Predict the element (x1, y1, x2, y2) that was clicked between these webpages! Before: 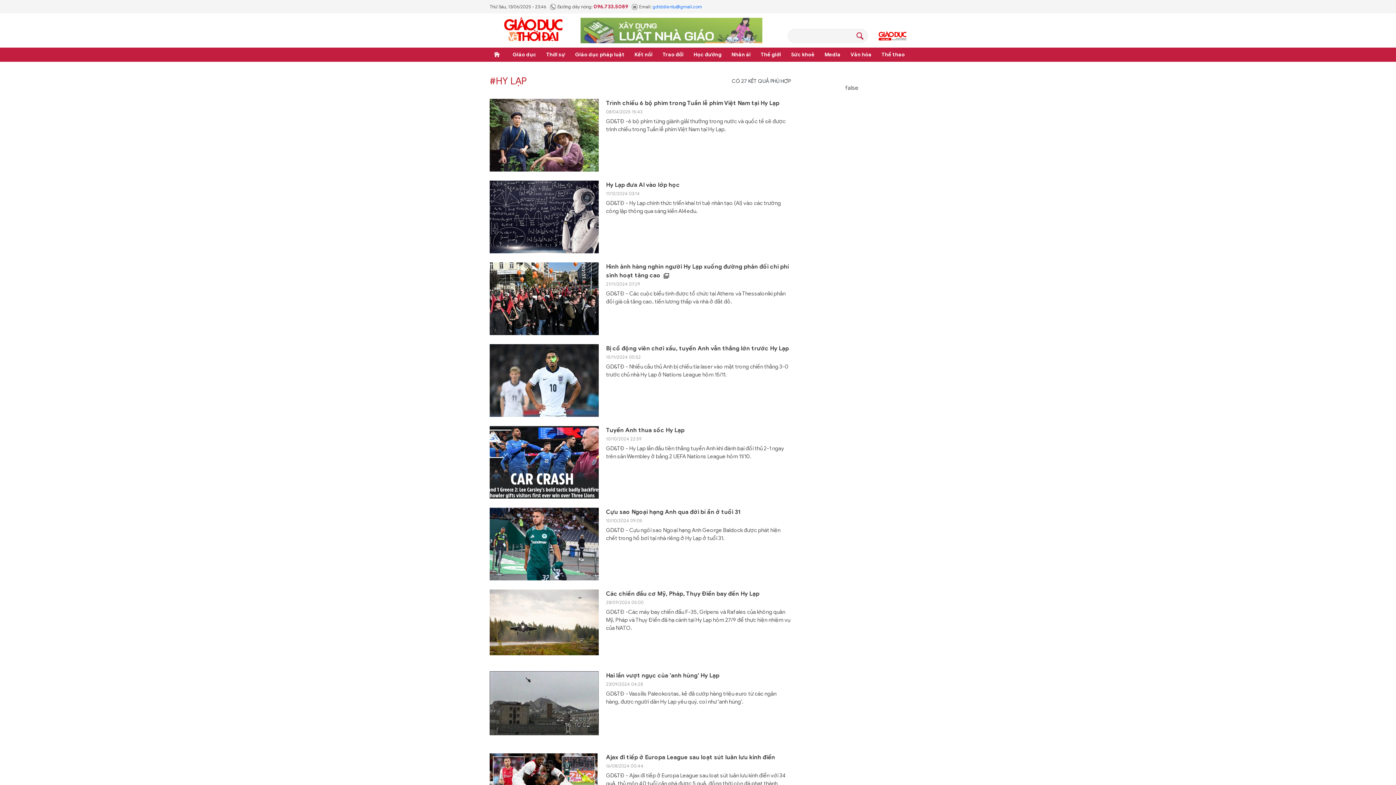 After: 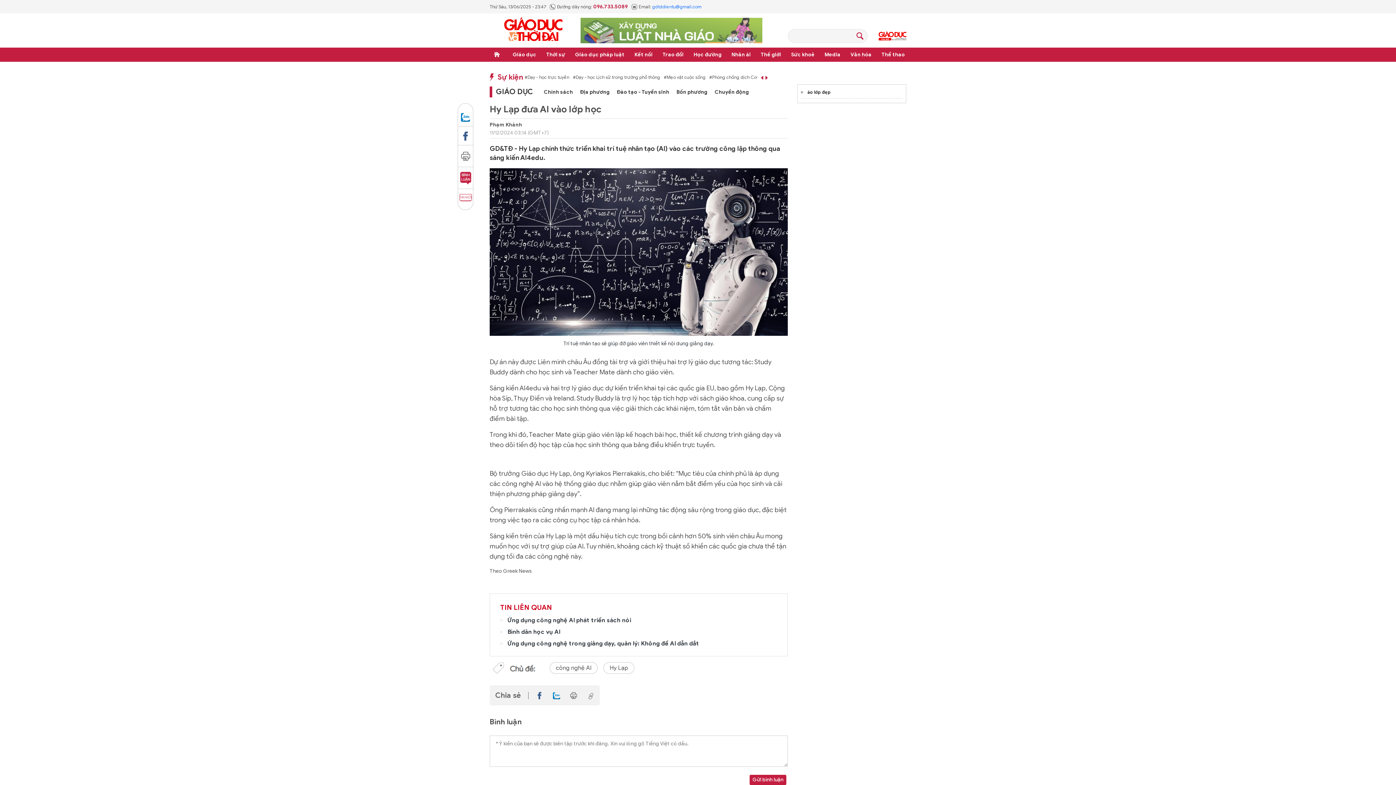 Action: bbox: (489, 180, 598, 253)